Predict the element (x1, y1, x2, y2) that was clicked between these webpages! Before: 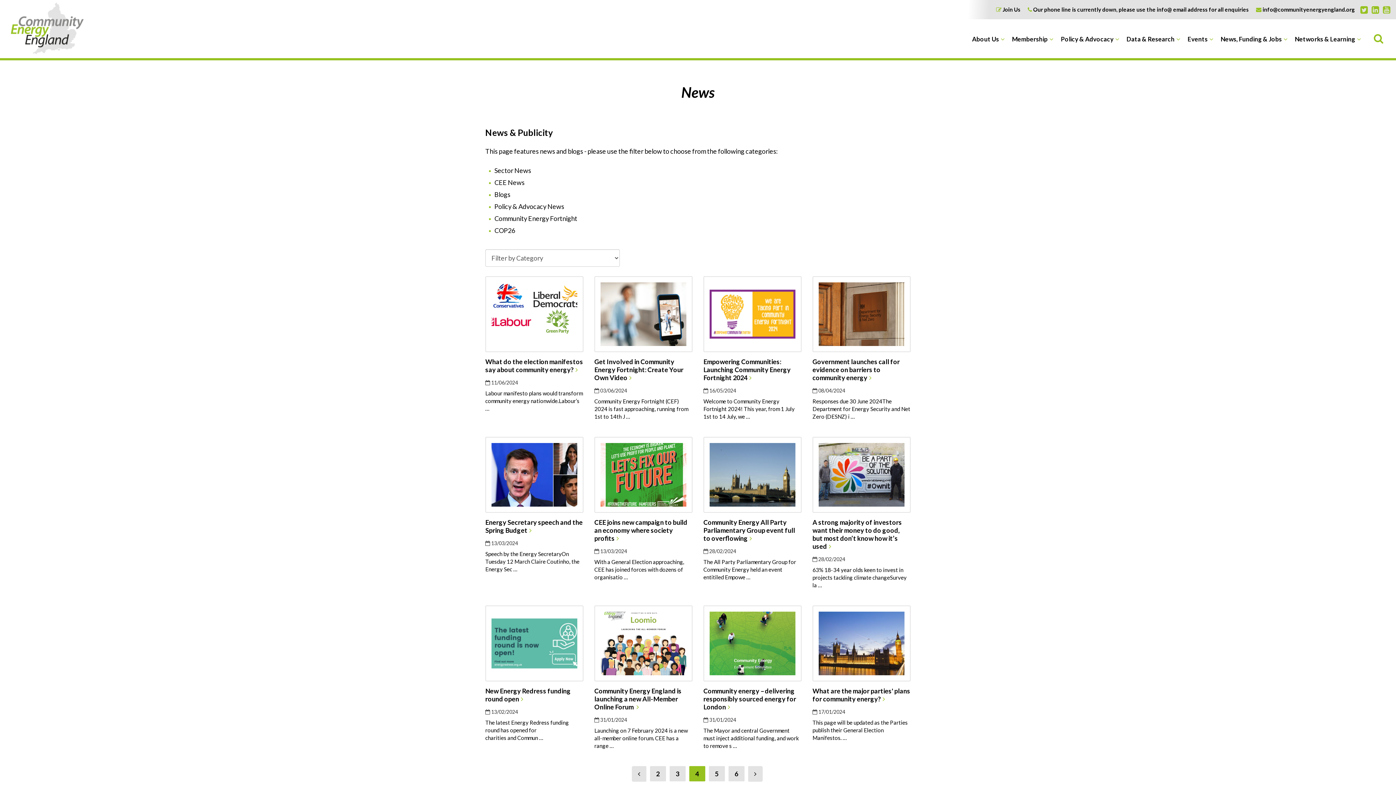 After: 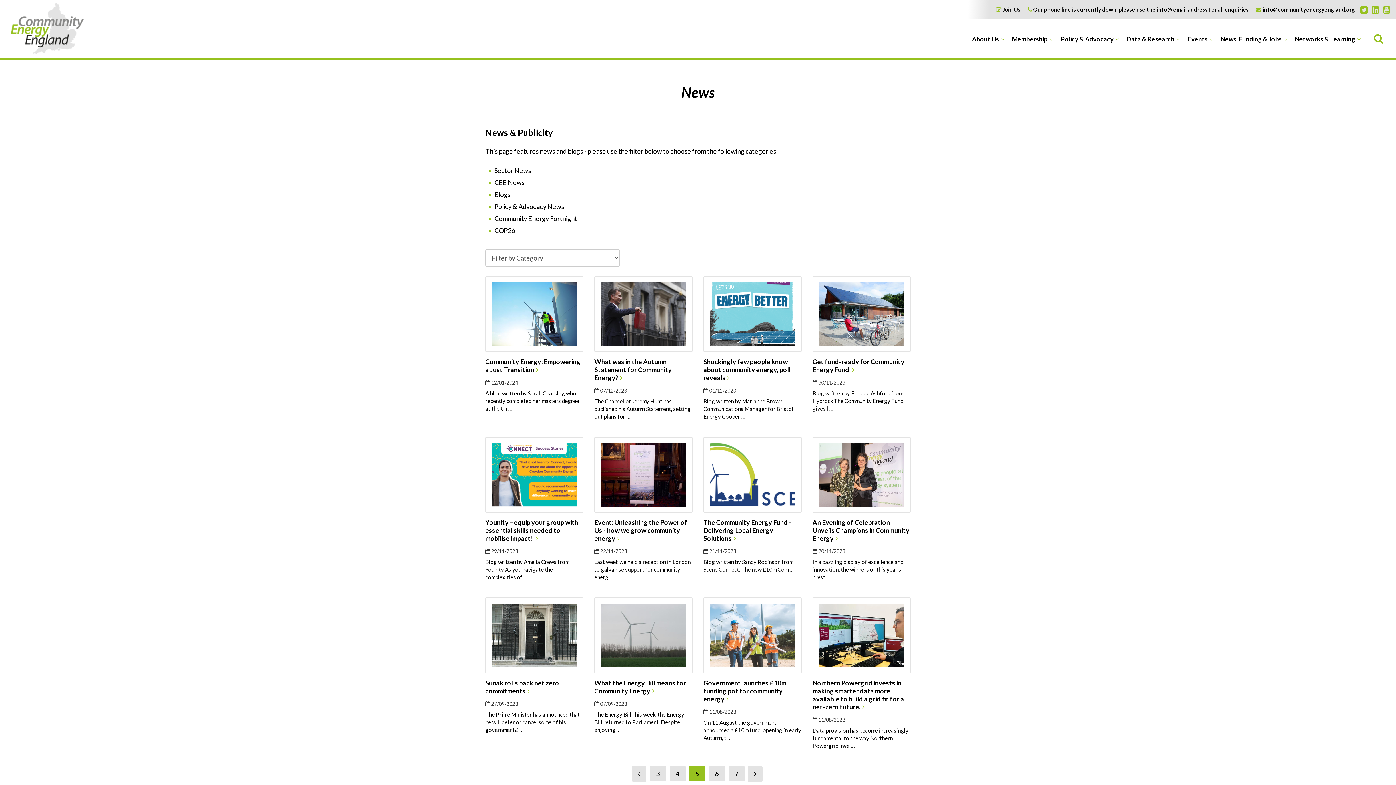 Action: label: 5 bbox: (708, 766, 724, 781)